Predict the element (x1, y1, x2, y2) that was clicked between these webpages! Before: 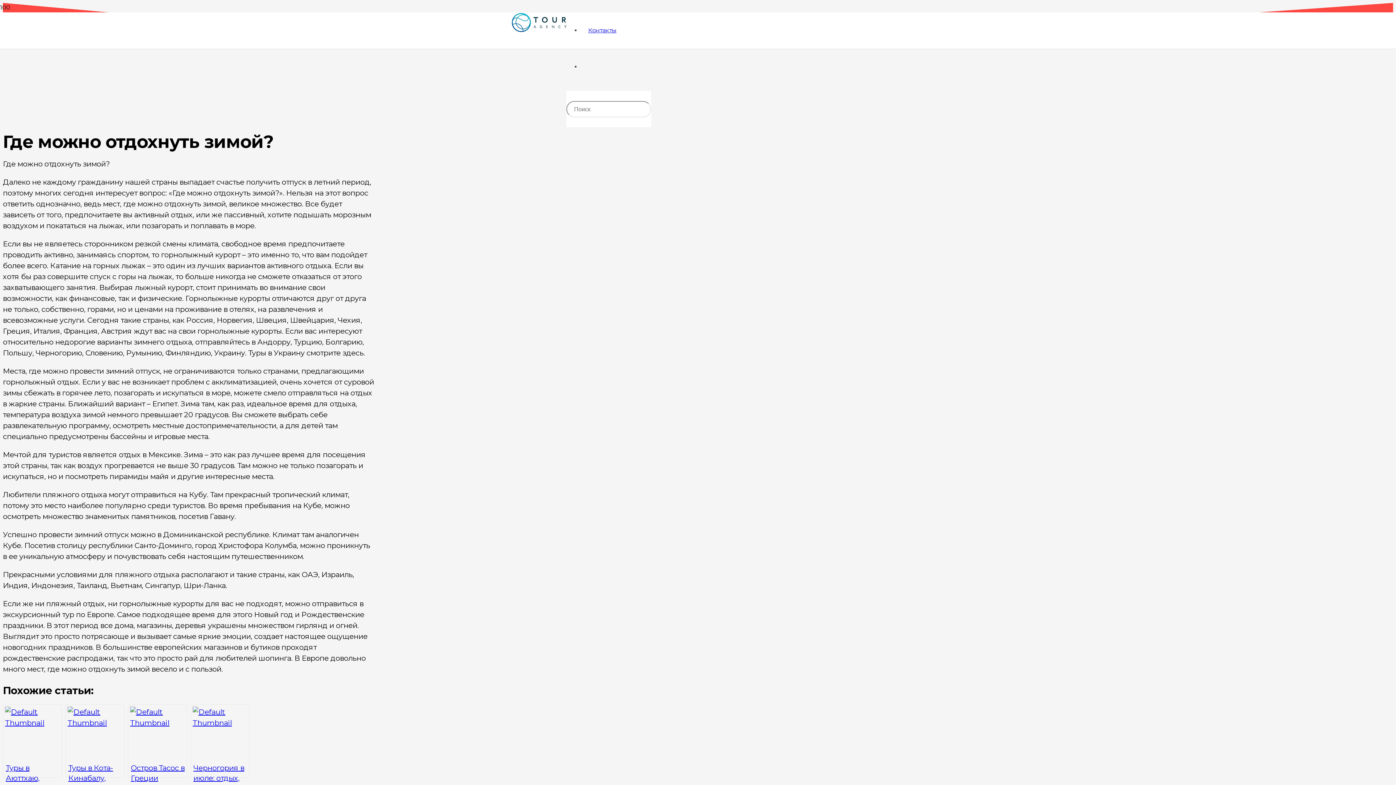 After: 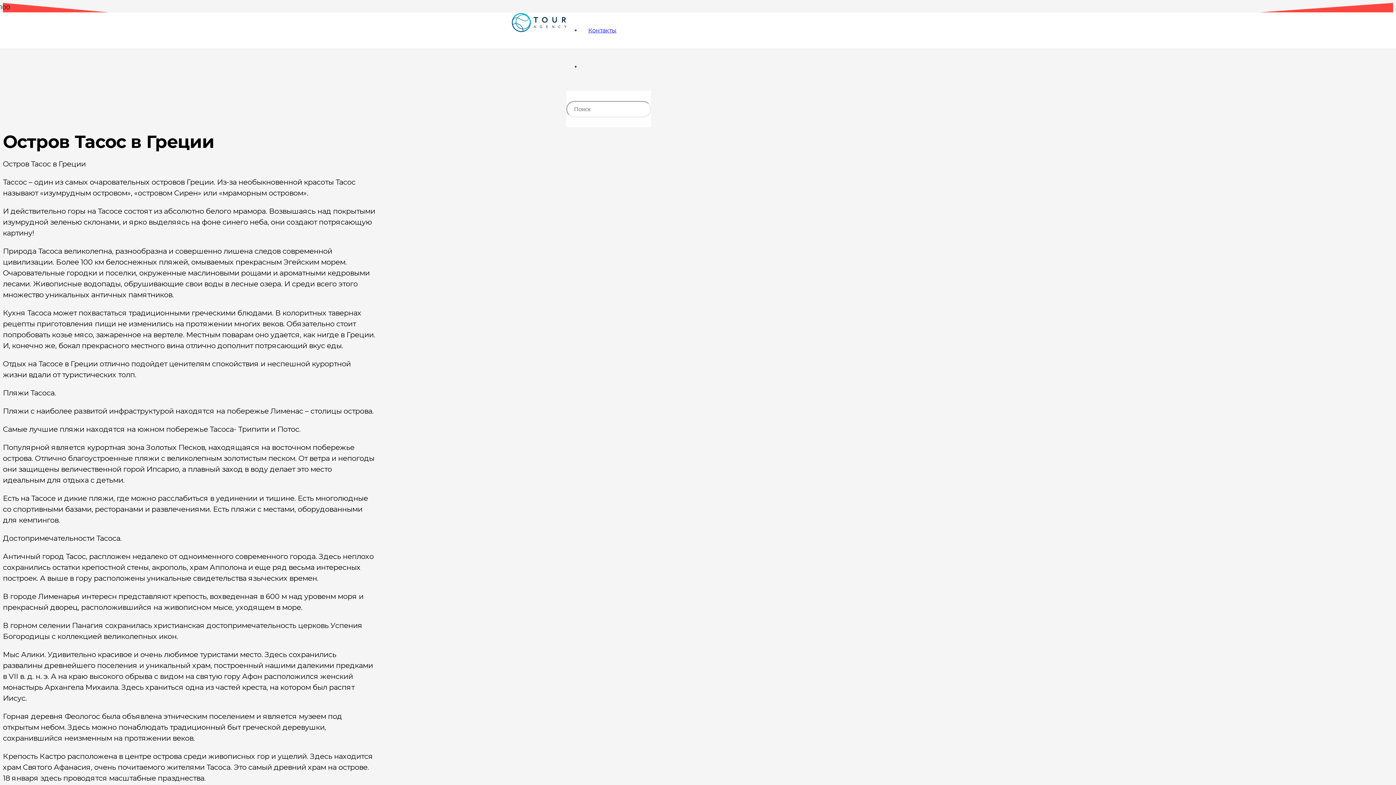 Action: bbox: (128, 704, 186, 778) label: Остров Тасос в Греции